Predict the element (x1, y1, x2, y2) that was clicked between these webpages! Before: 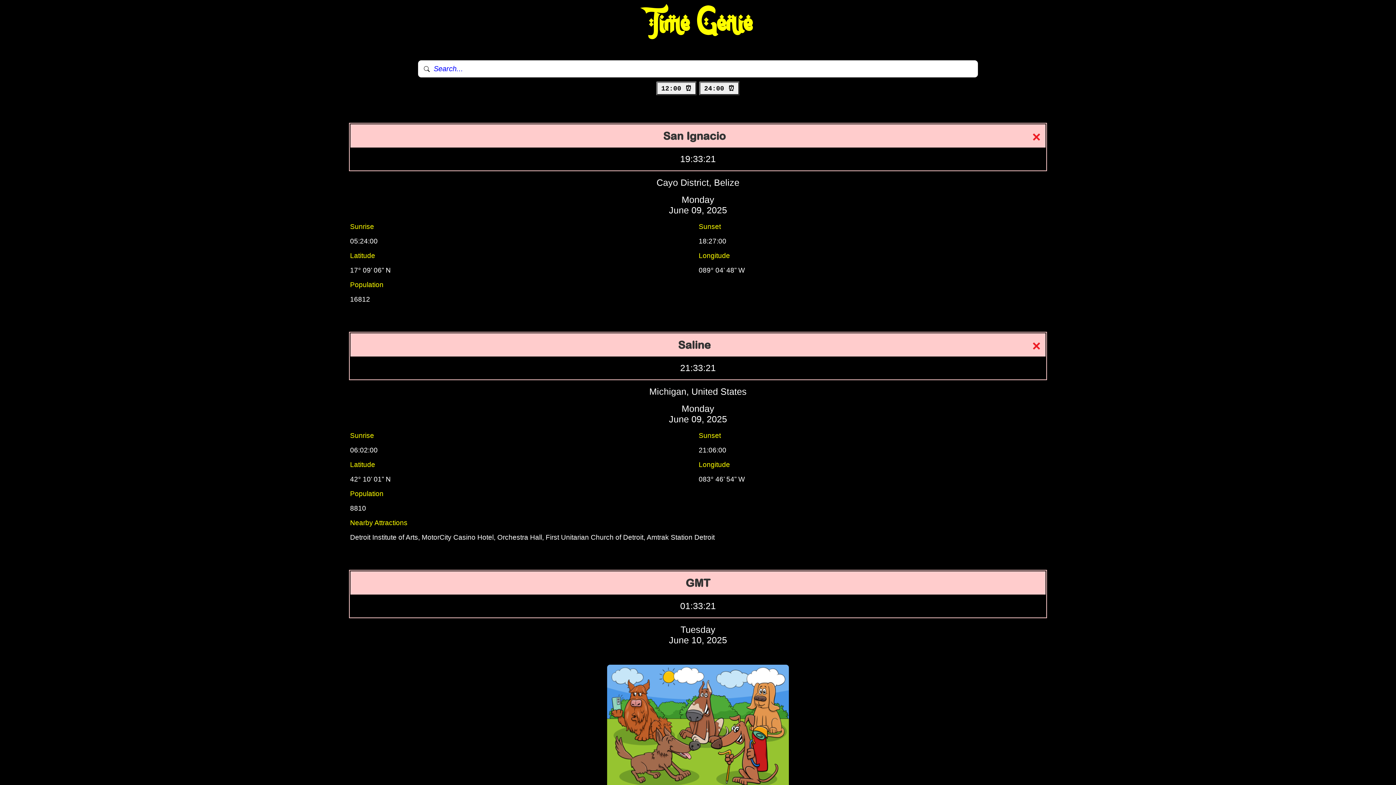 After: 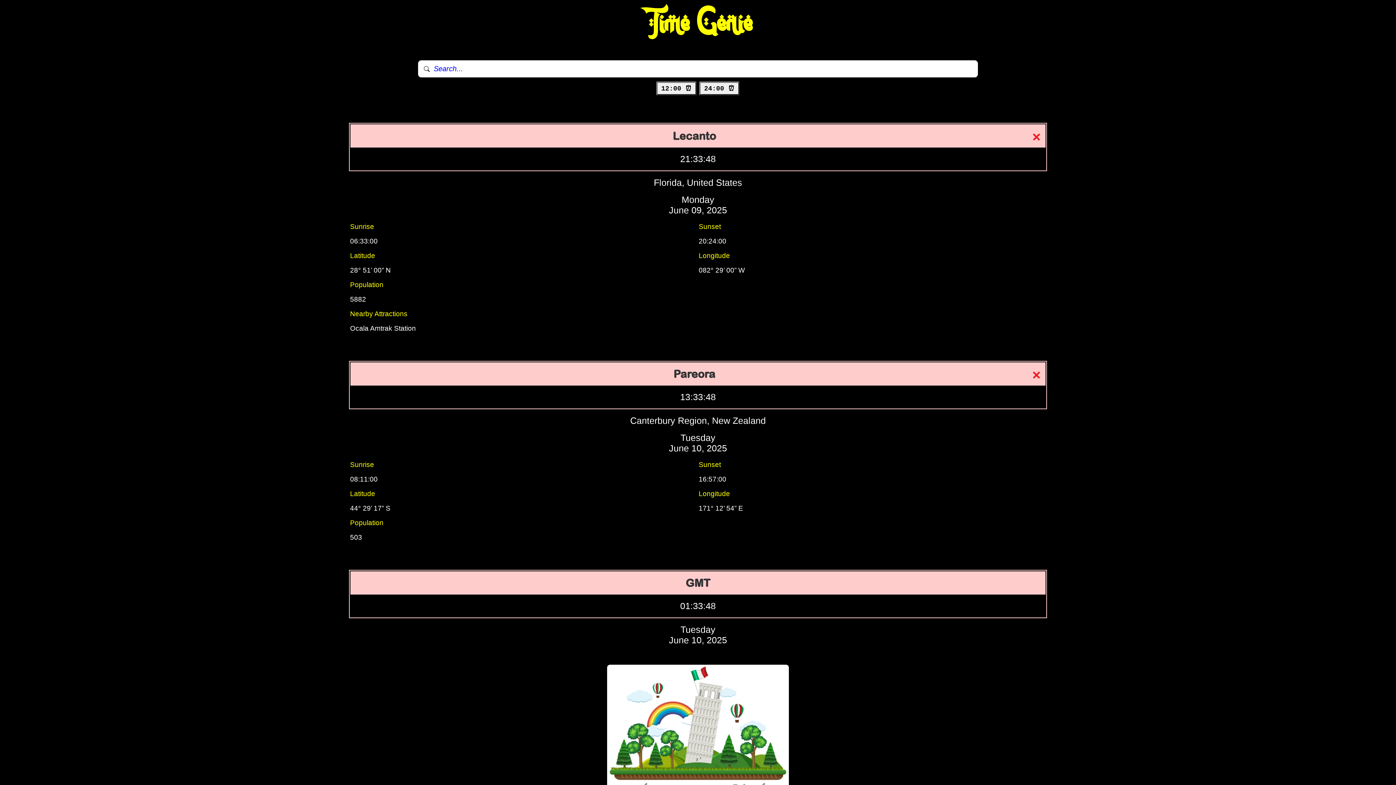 Action: label: 24:00 ⏰ bbox: (699, 81, 740, 95)